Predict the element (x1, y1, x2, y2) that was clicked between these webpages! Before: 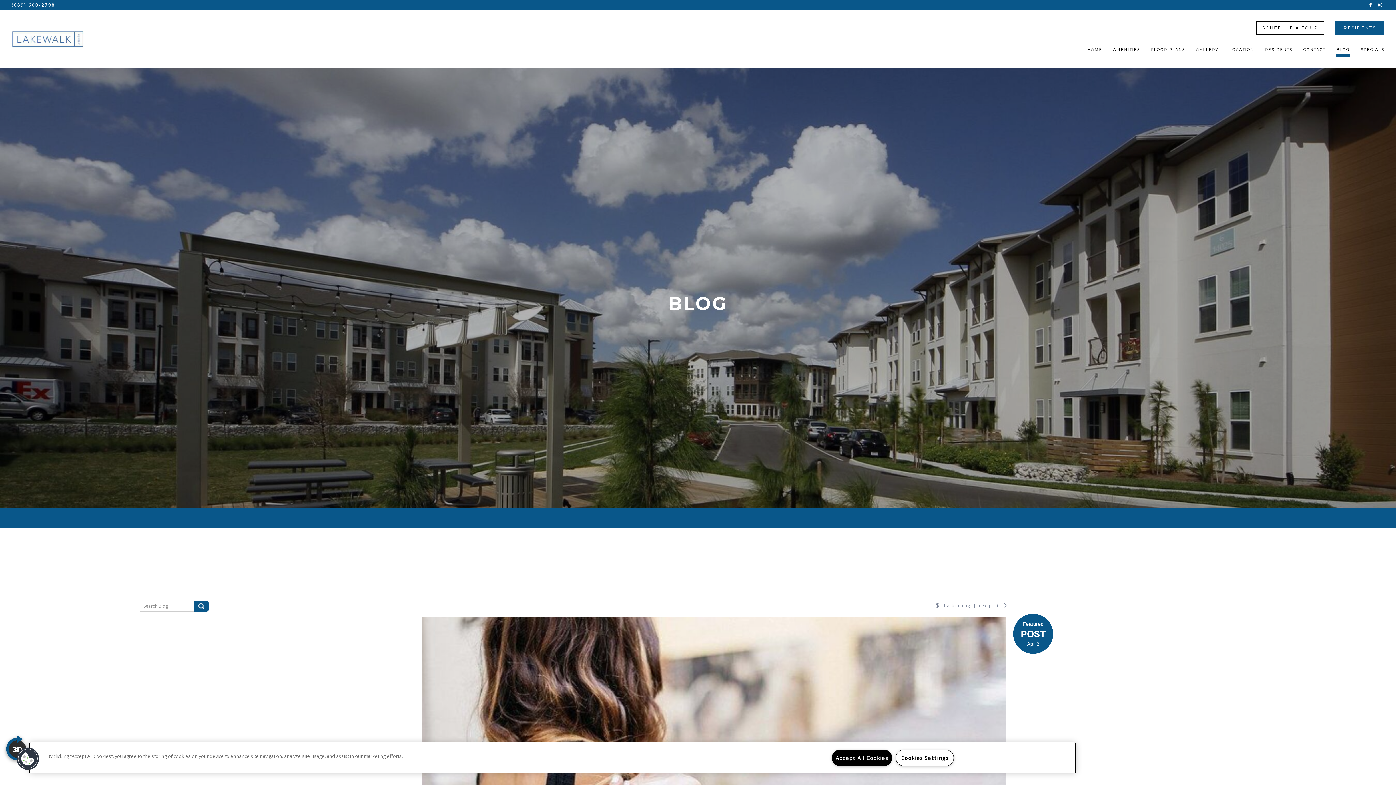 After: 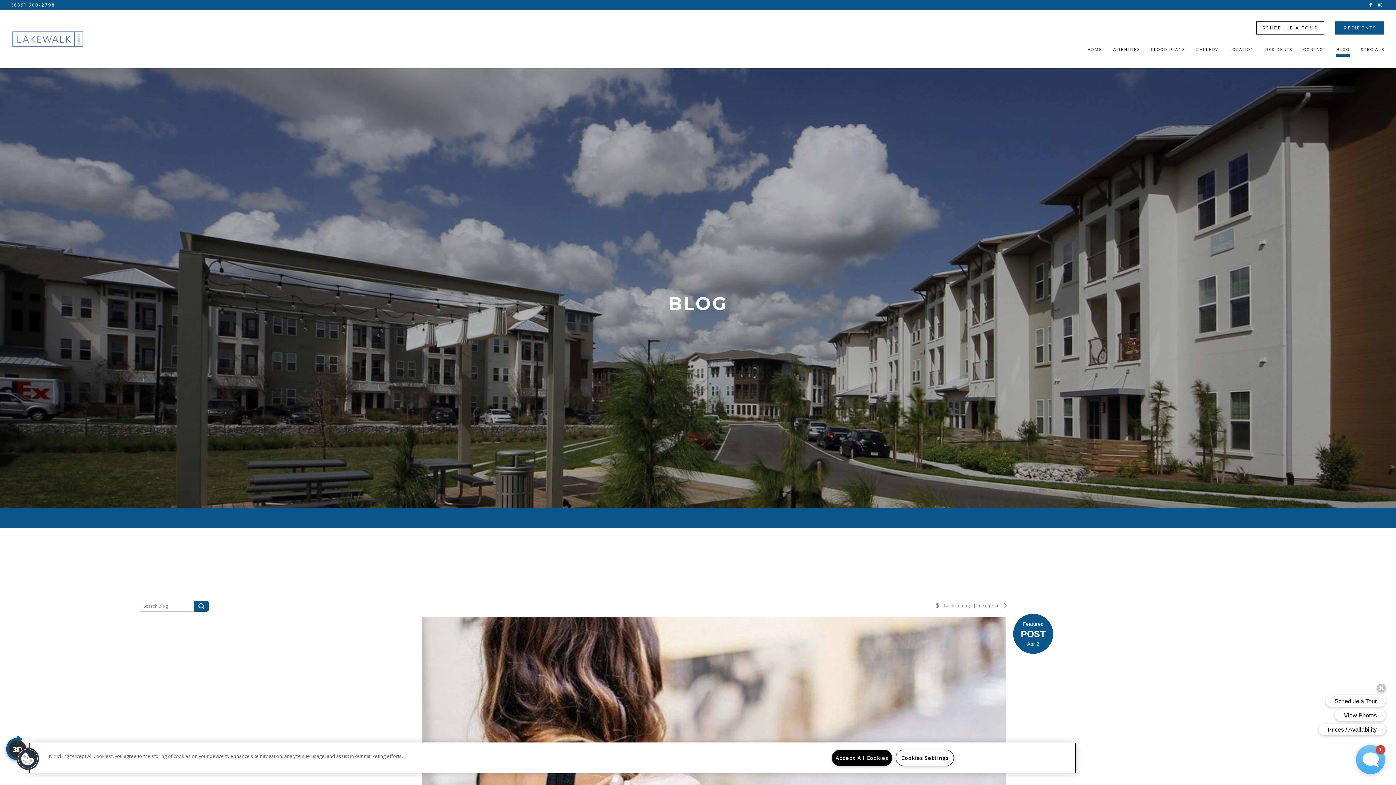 Action: label: BLOG bbox: (1336, 47, 1350, 56)